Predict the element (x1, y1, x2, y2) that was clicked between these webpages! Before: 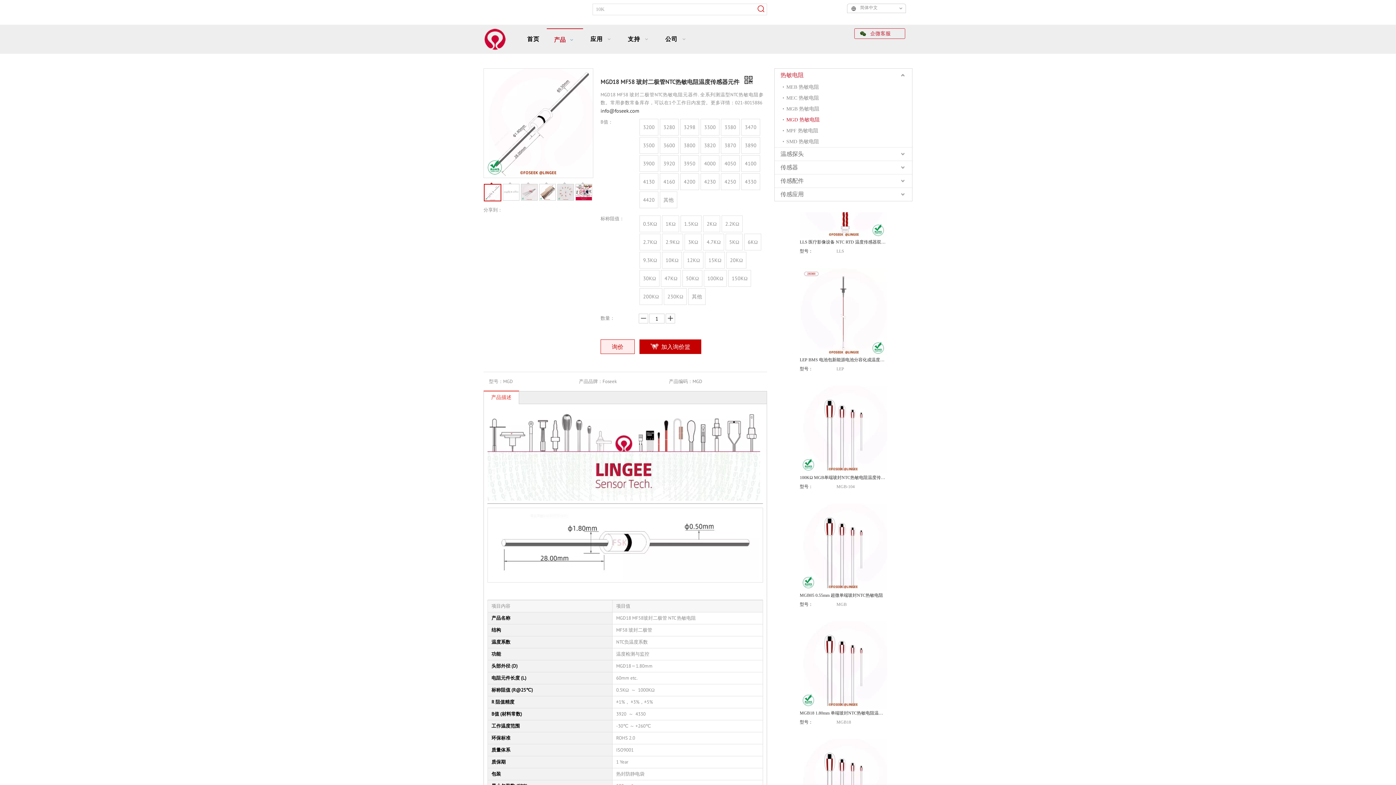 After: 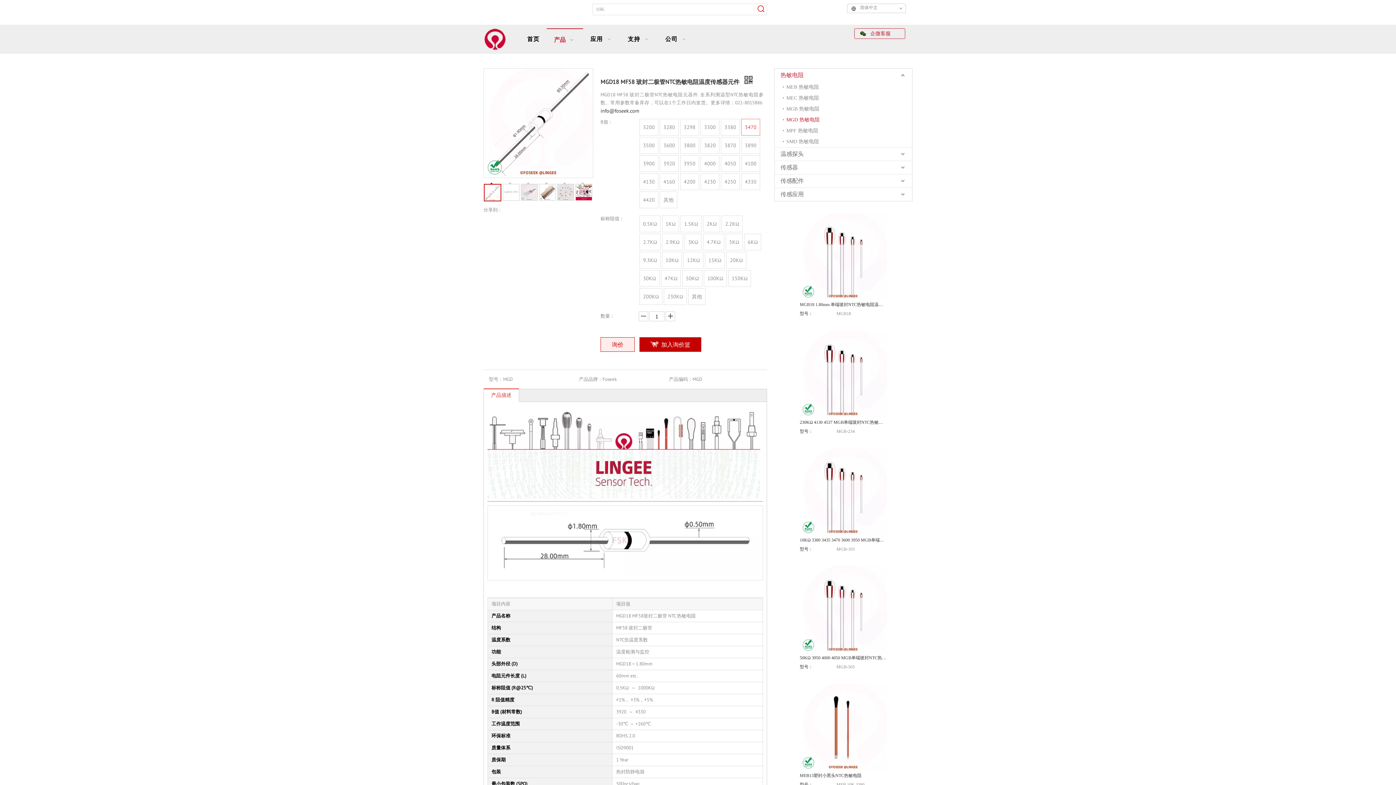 Action: bbox: (742, 120, 759, 134) label: 3470